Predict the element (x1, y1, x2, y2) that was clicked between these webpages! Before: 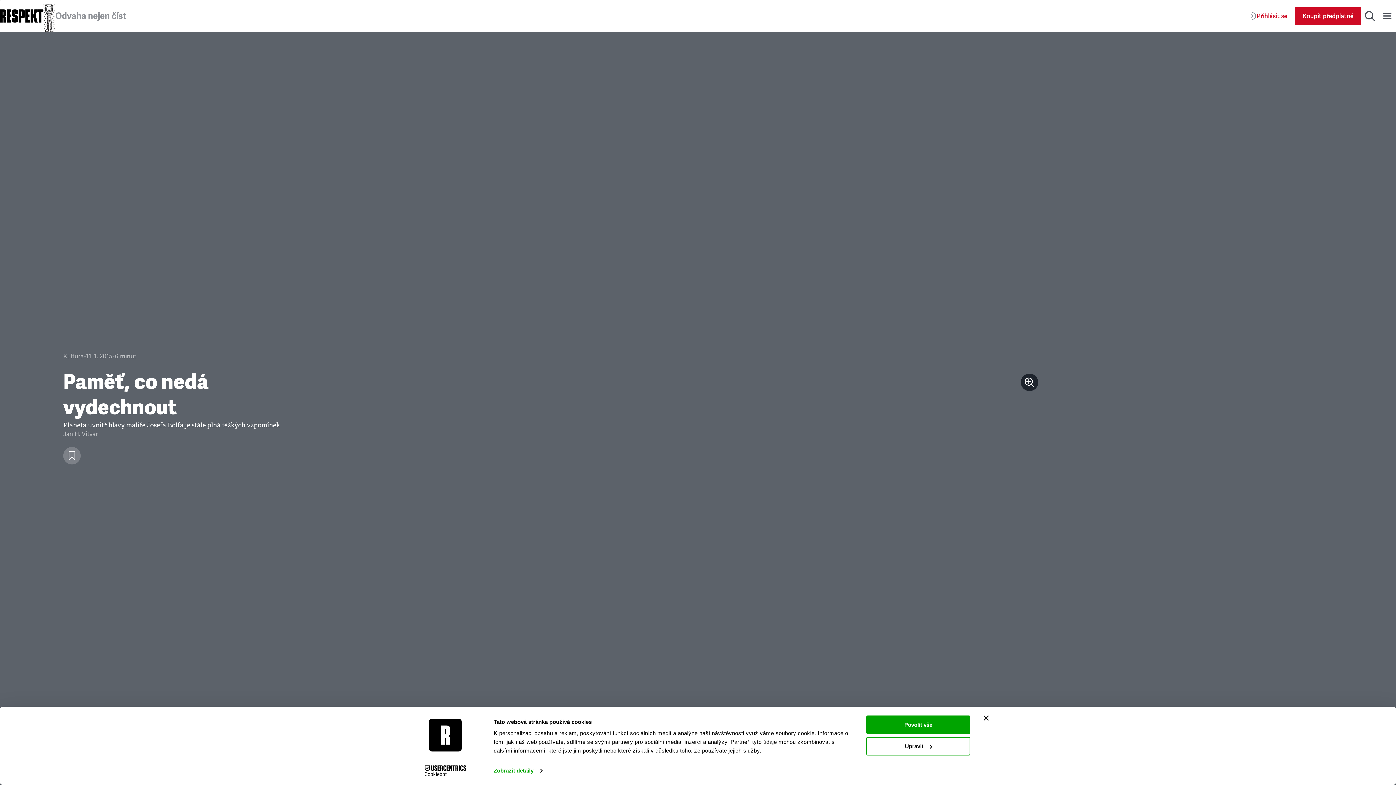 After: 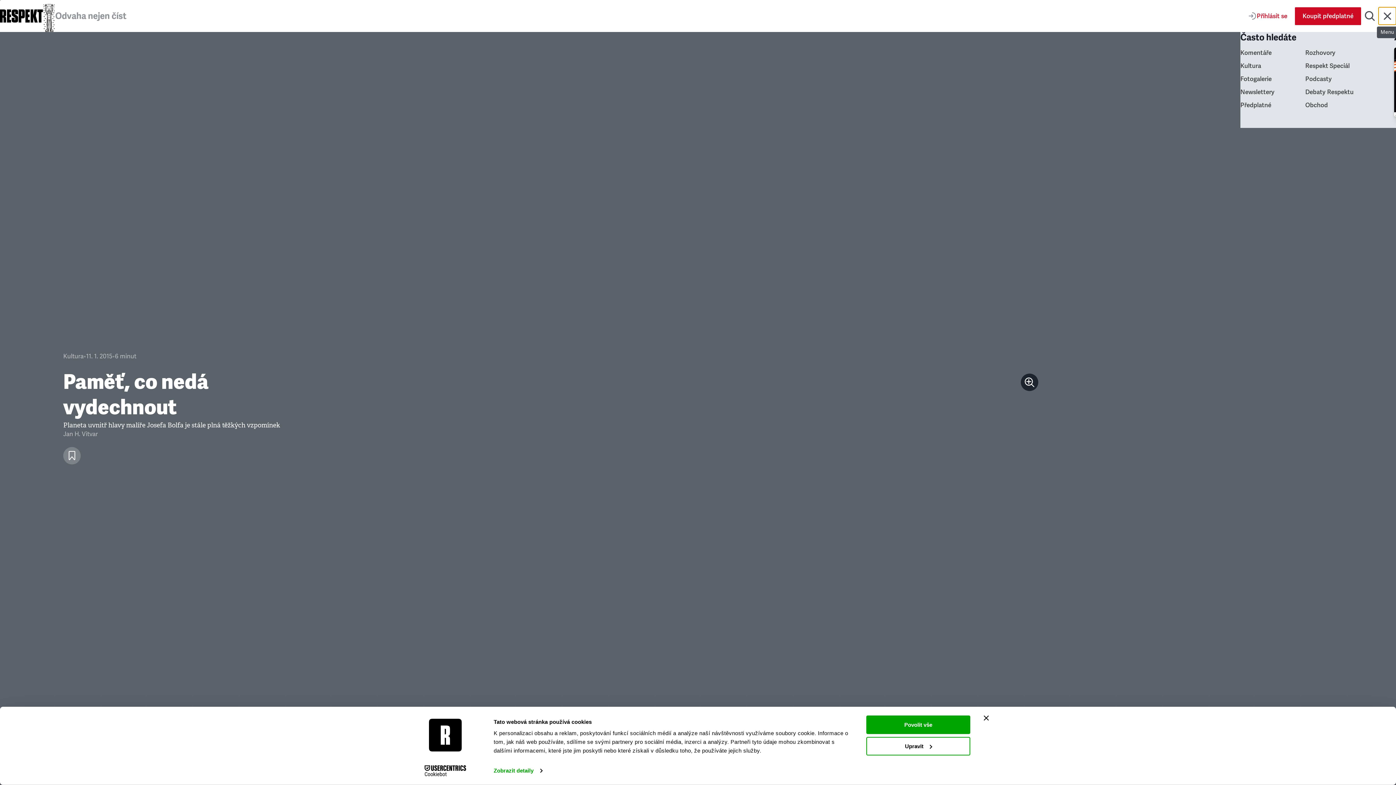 Action: label: Menu bbox: (1378, 7, 1396, 24)